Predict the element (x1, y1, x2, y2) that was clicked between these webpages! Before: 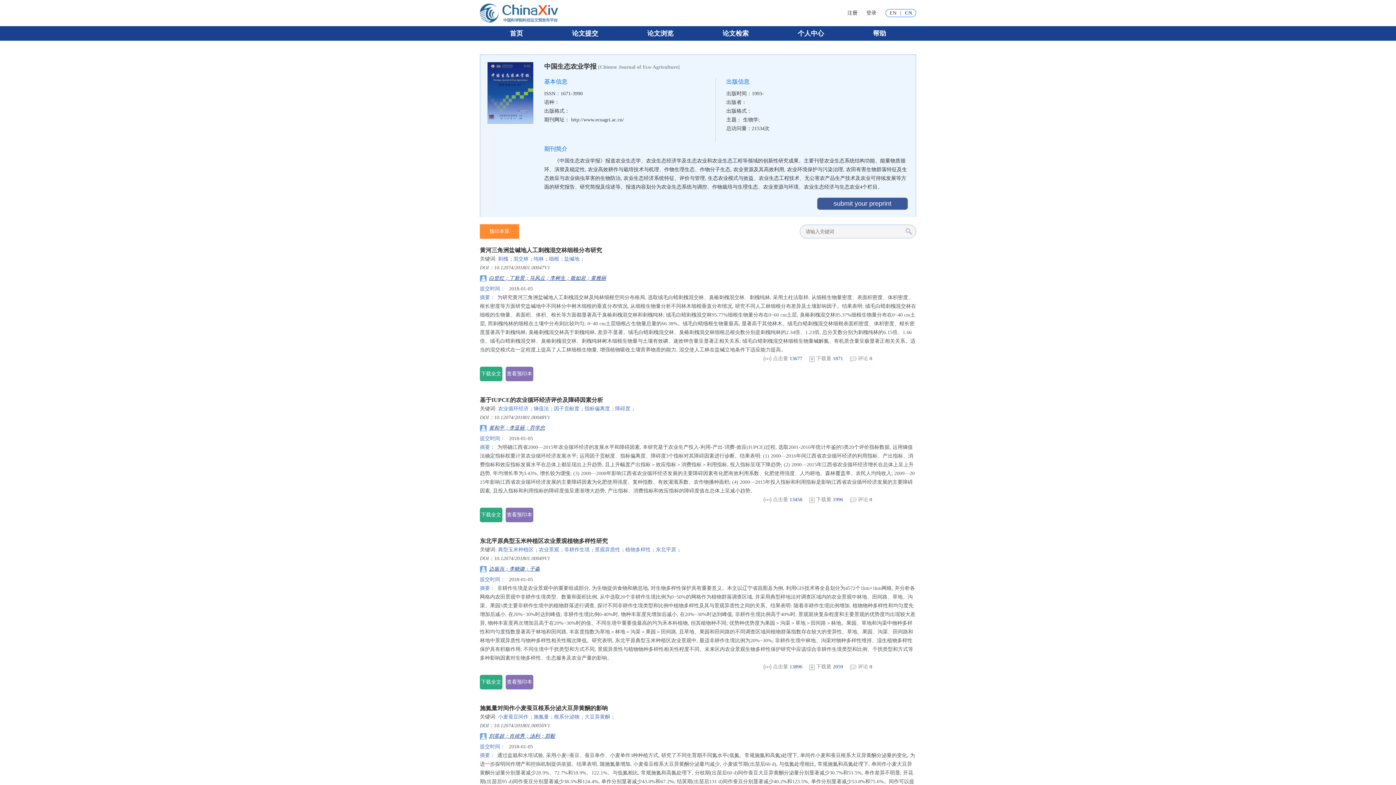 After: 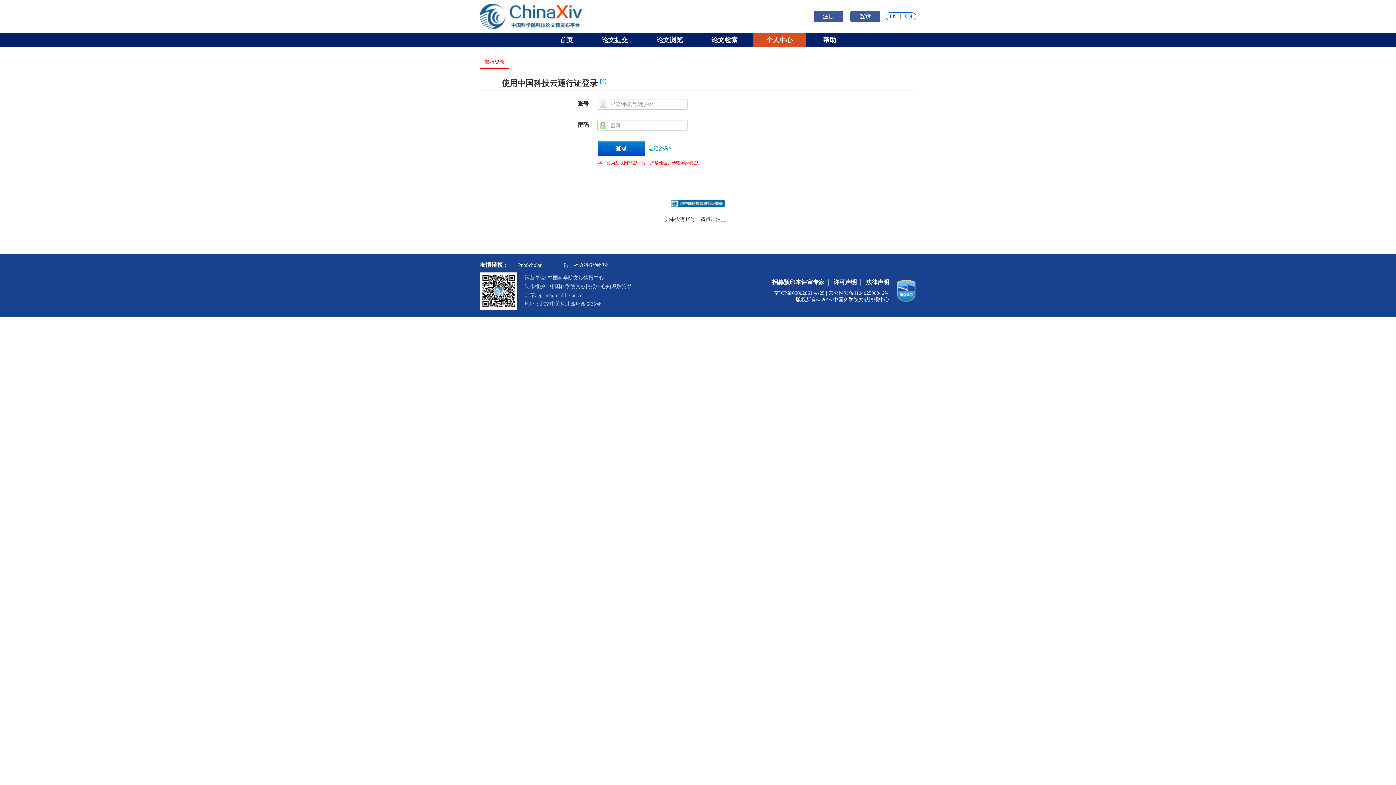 Action: bbox: (566, 26, 603, 40) label: 论文提交